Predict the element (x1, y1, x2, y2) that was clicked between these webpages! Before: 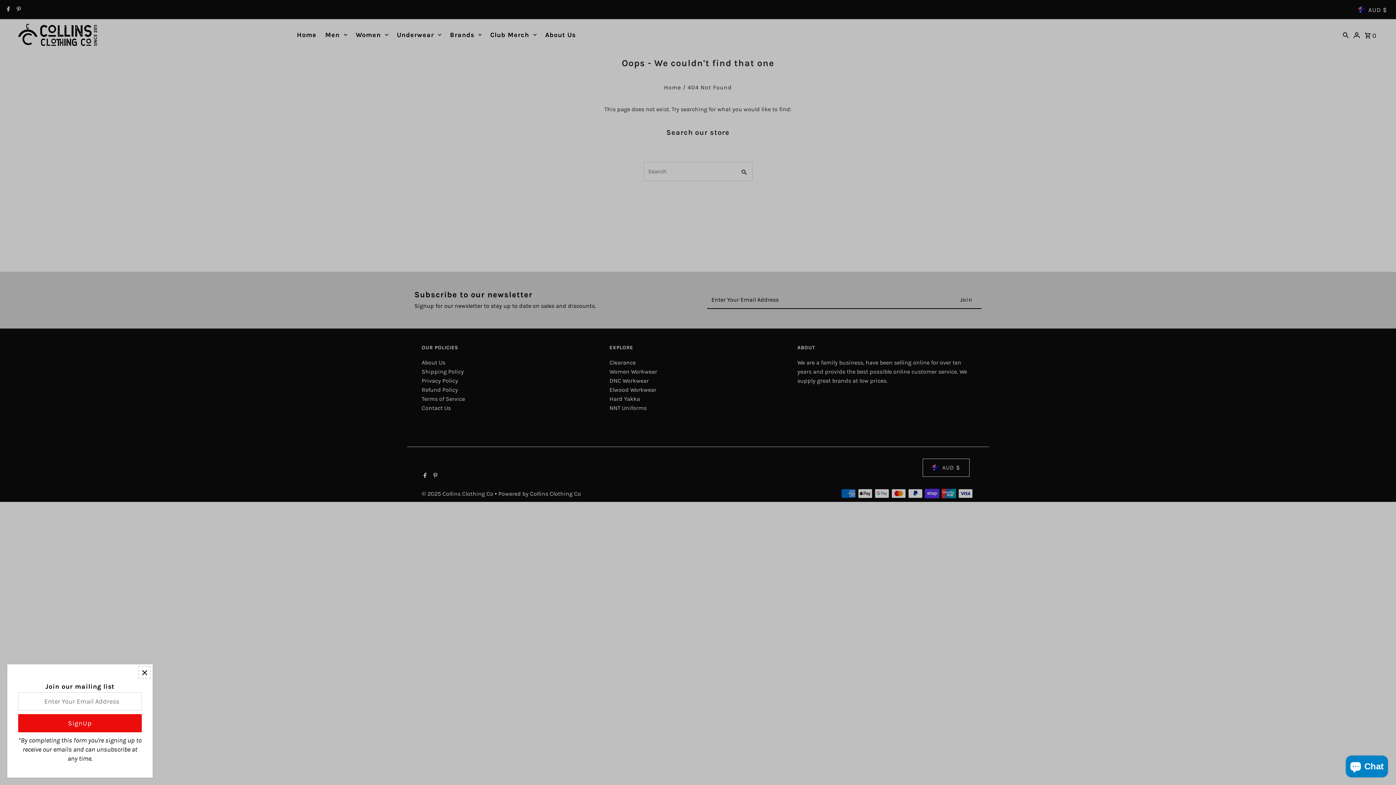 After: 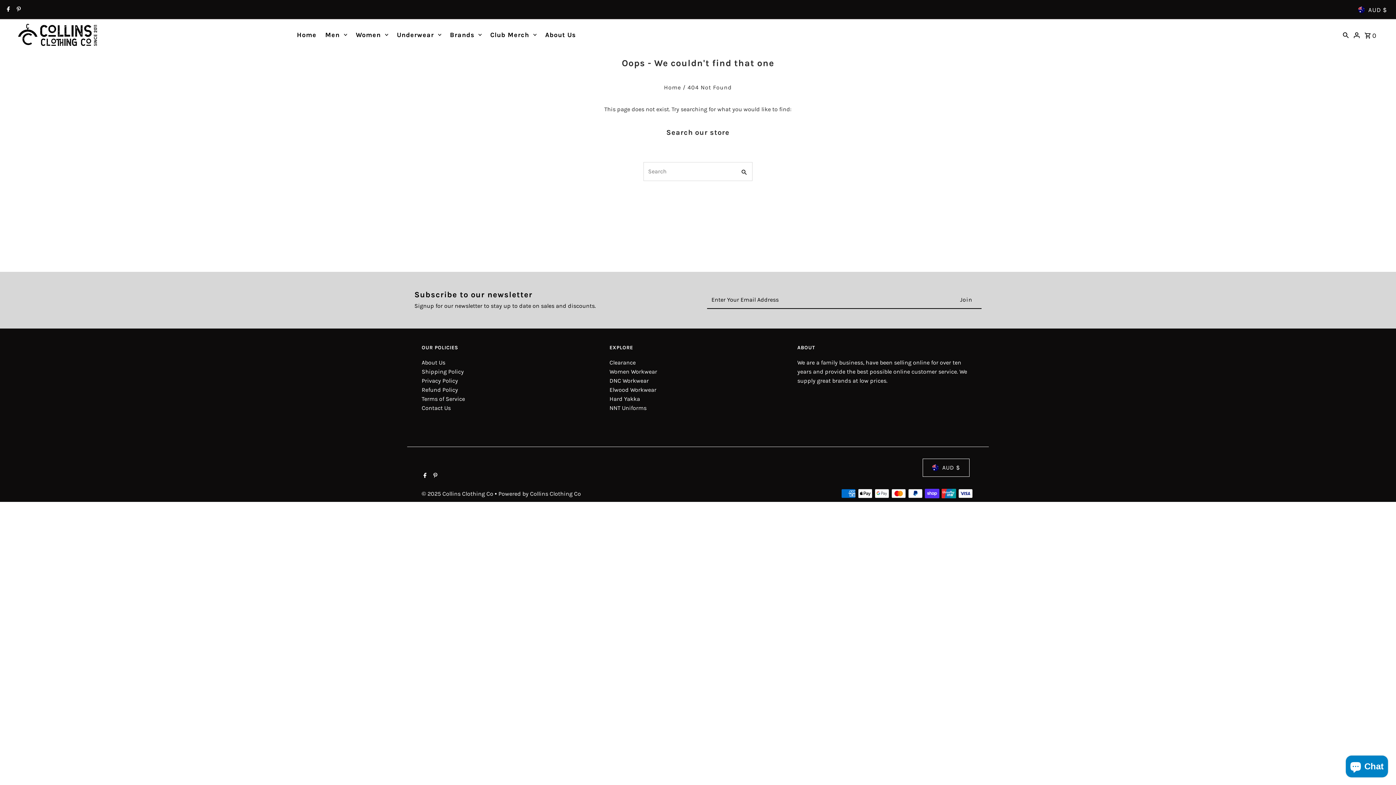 Action: bbox: (138, 666, 150, 679)